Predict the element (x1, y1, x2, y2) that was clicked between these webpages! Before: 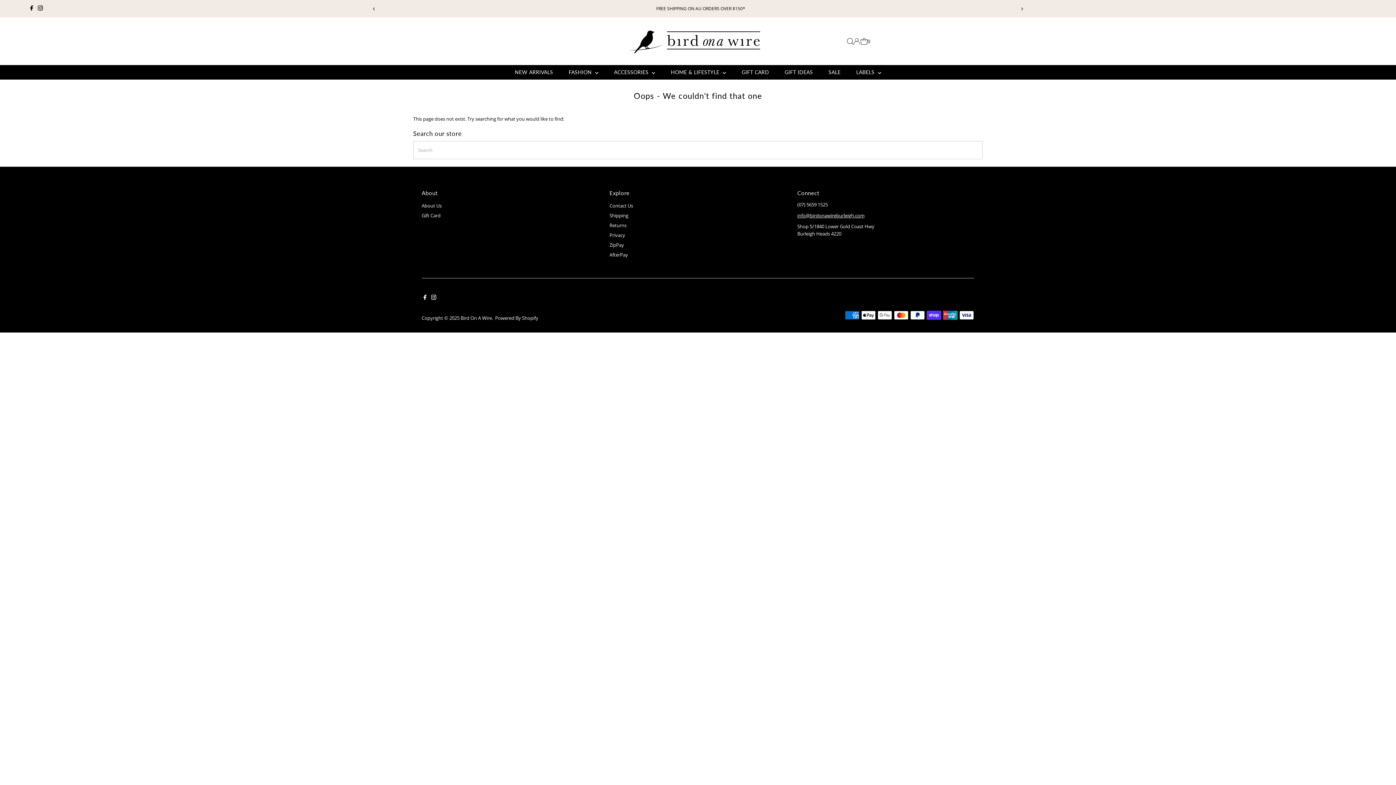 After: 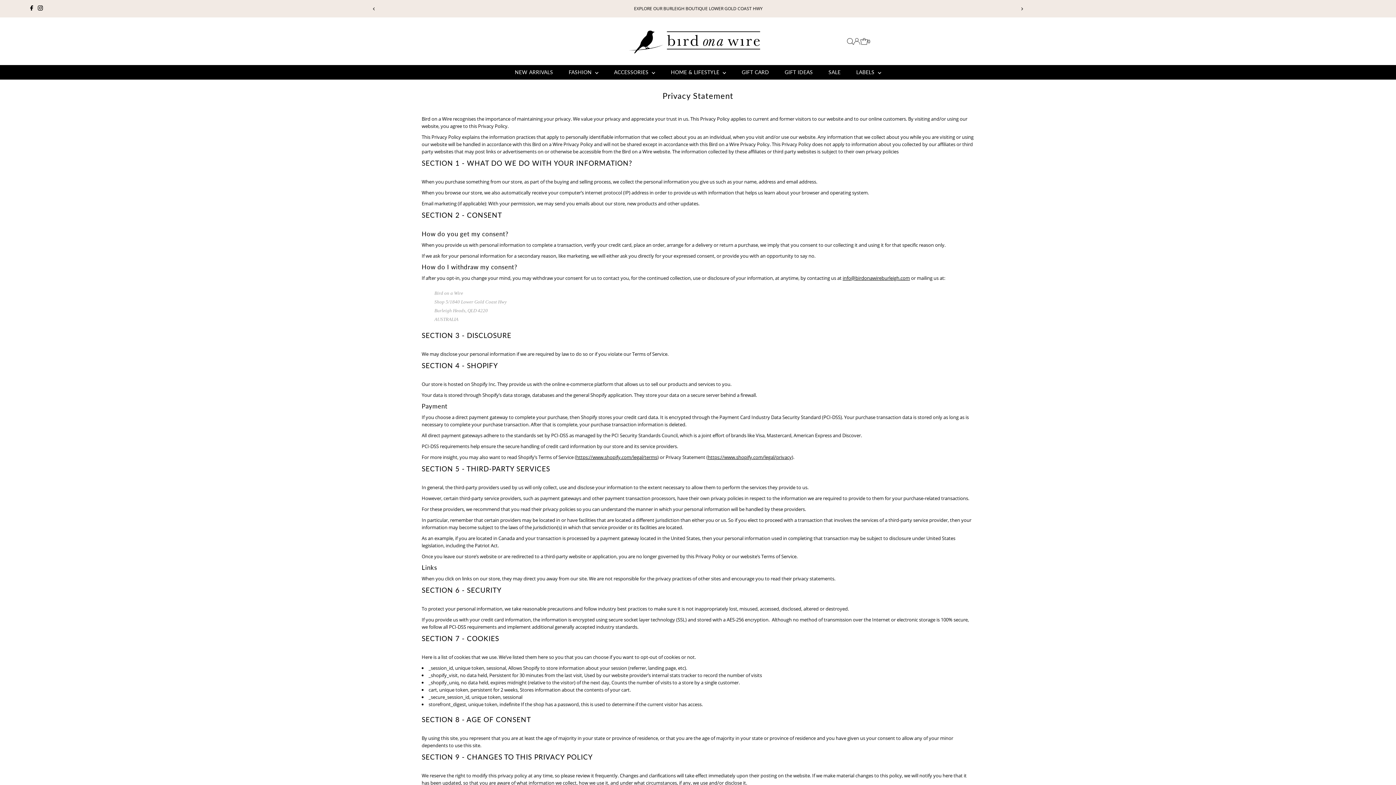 Action: bbox: (609, 232, 625, 238) label: Privacy